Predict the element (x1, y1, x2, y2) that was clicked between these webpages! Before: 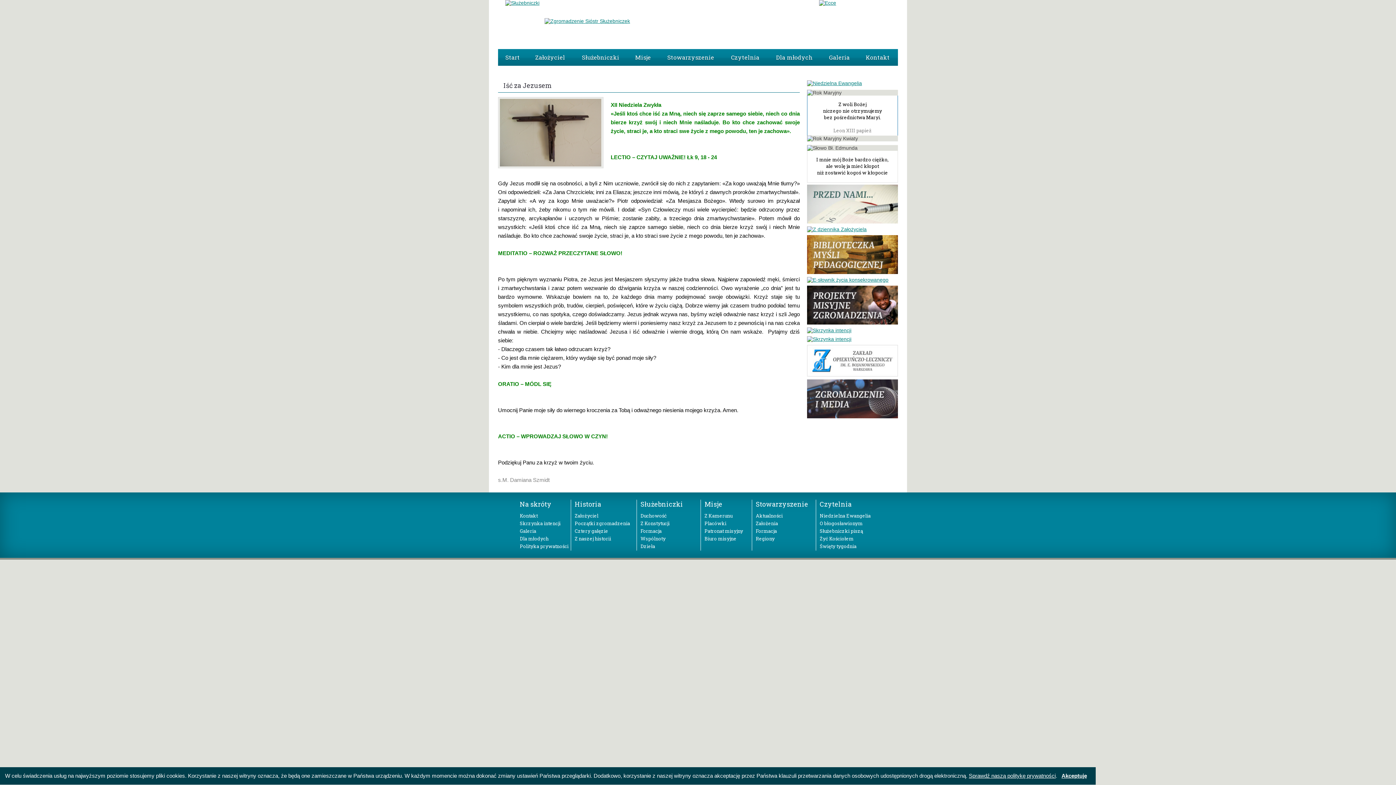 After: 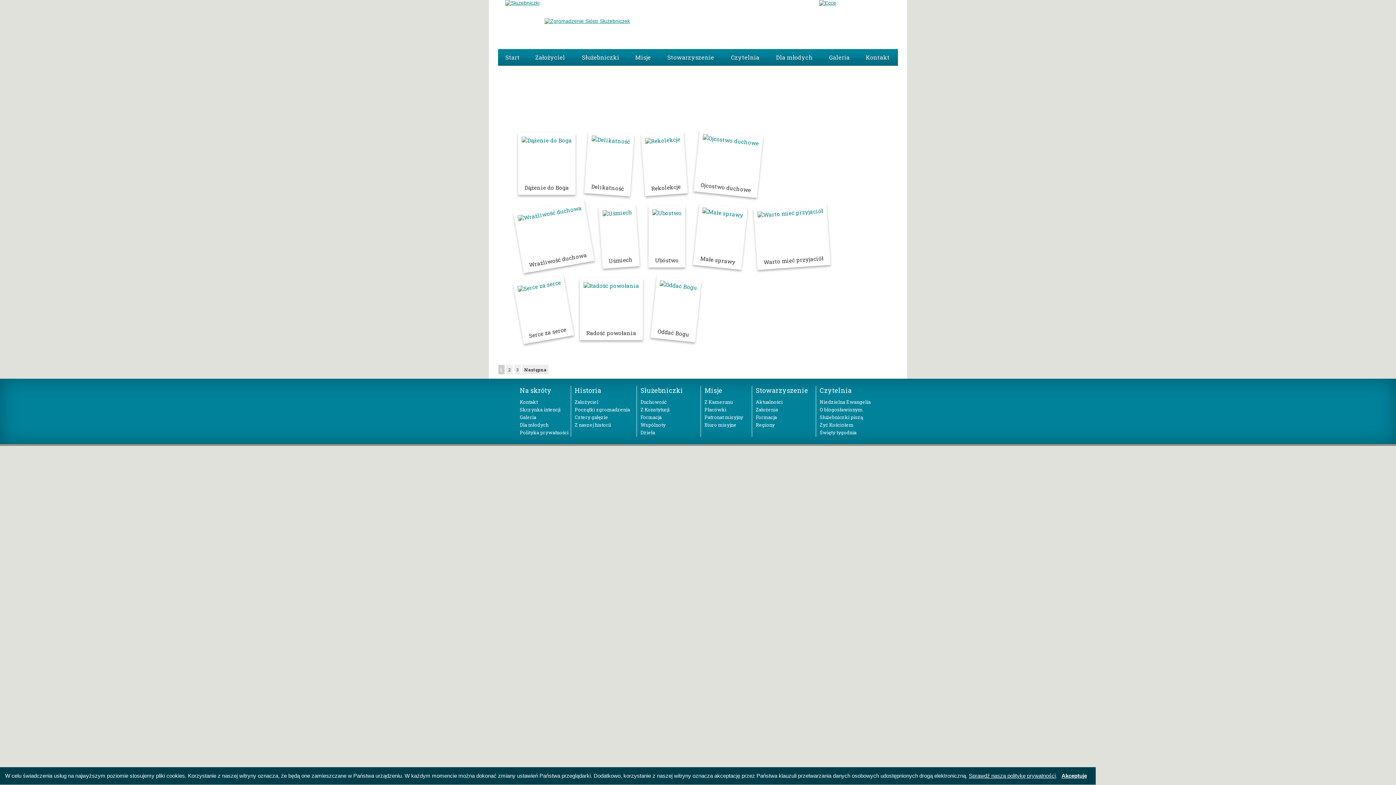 Action: bbox: (807, 226, 866, 232)